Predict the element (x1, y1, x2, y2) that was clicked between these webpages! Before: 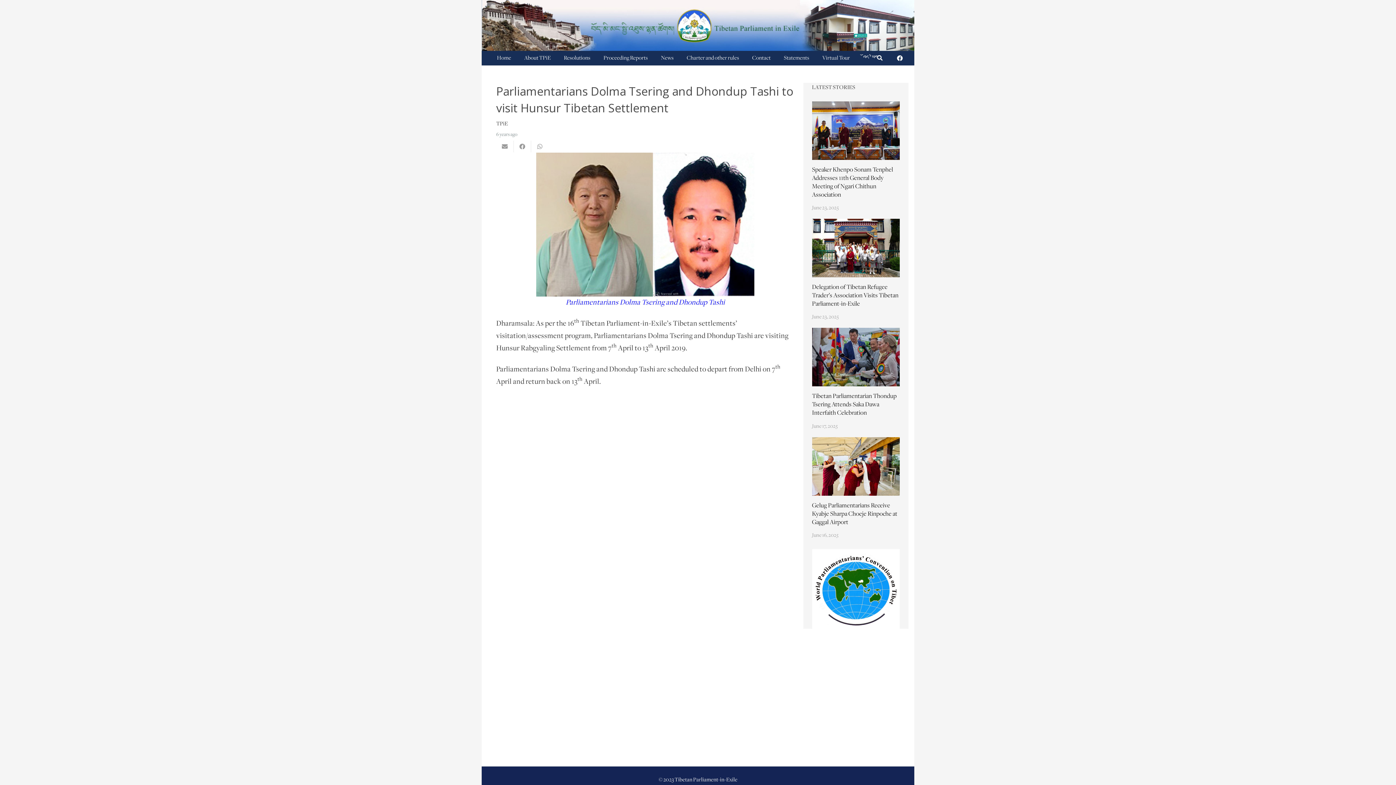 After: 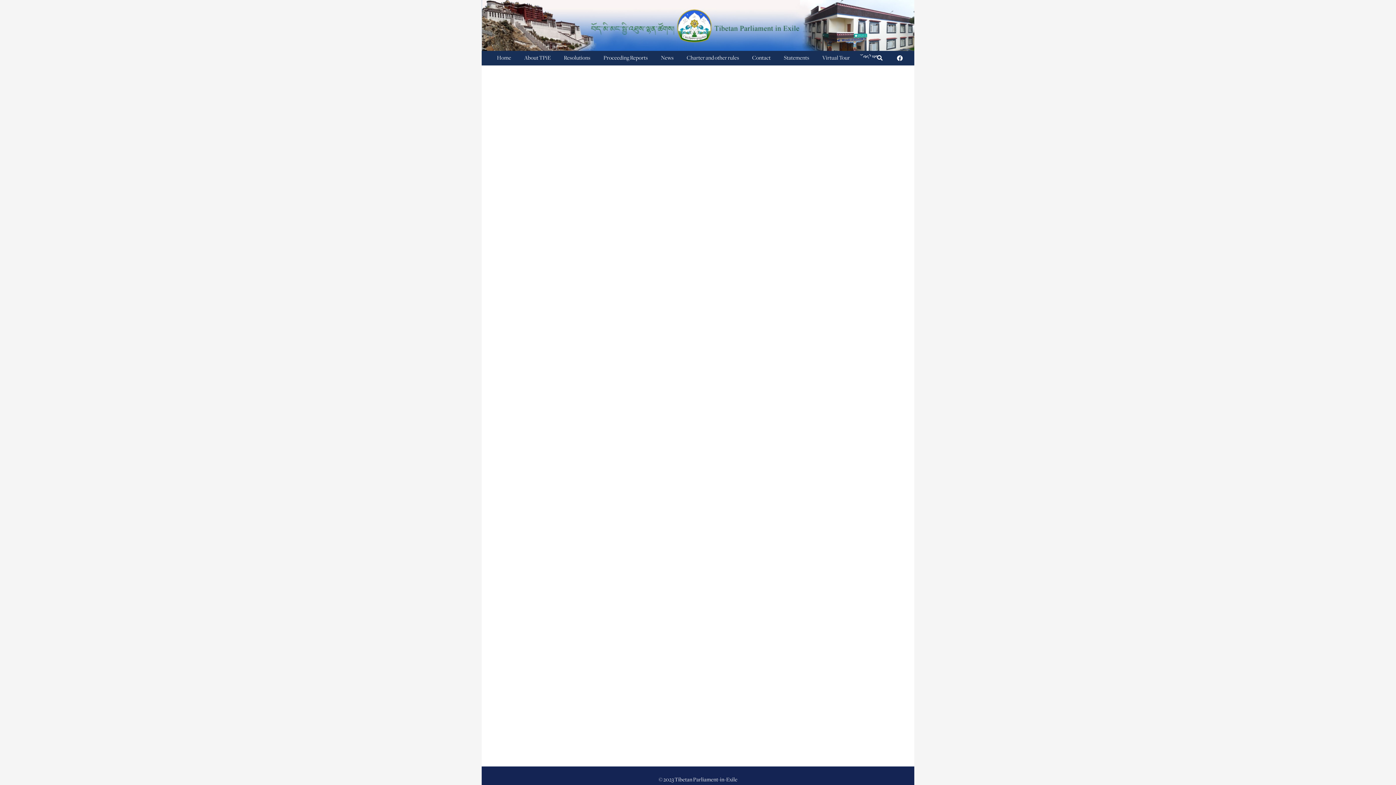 Action: bbox: (557, 50, 597, 65) label: Resolutions